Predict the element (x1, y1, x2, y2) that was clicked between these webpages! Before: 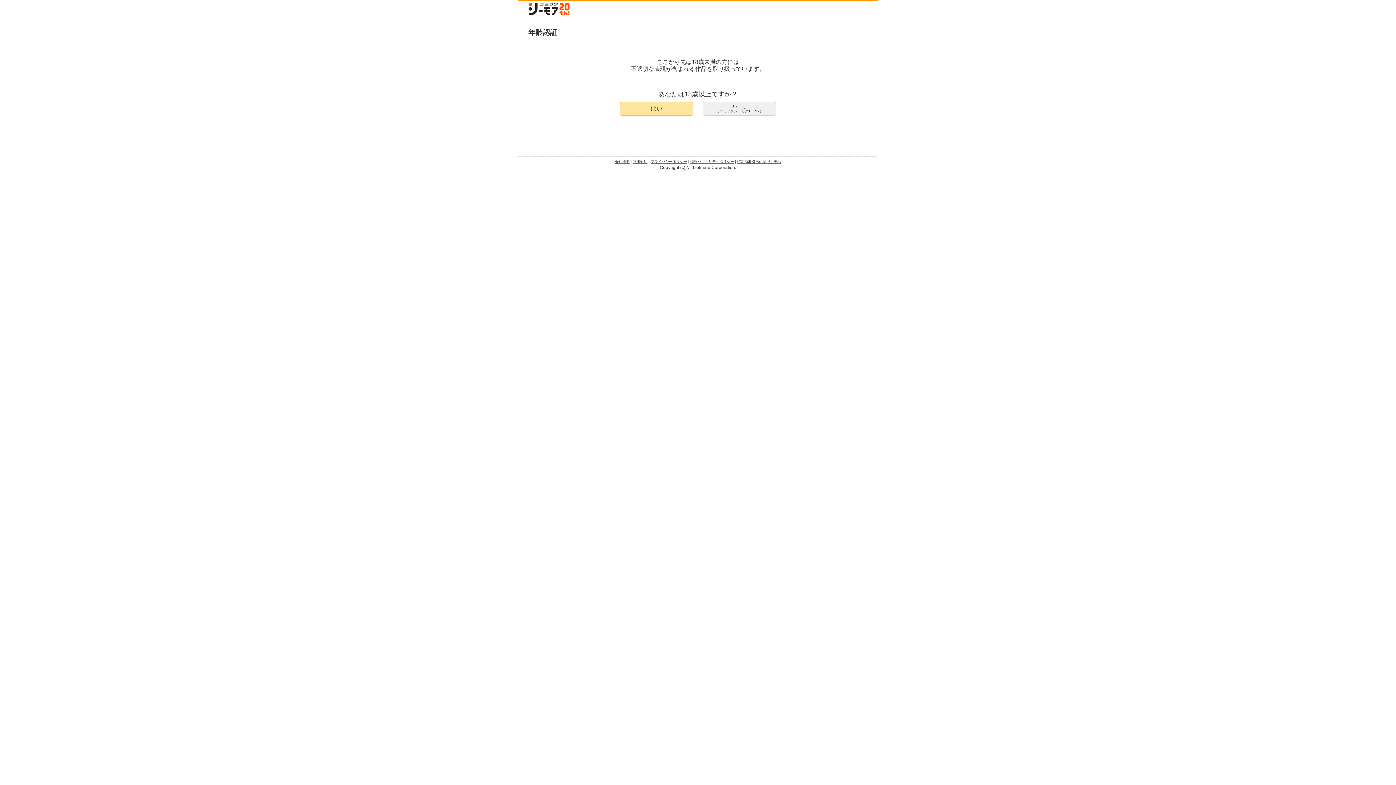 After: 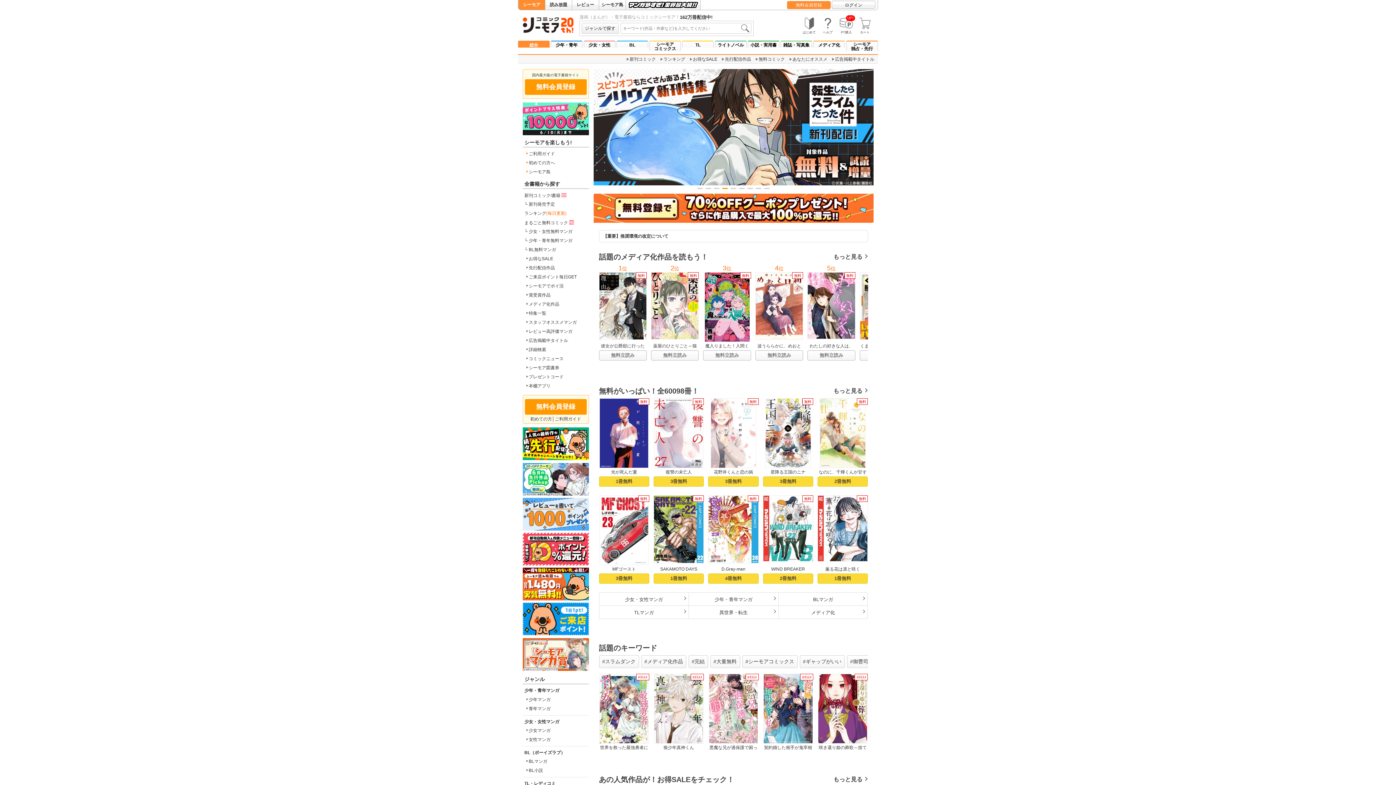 Action: label: いいえ
（コミックシーモアTOPへ） bbox: (703, 102, 776, 115)